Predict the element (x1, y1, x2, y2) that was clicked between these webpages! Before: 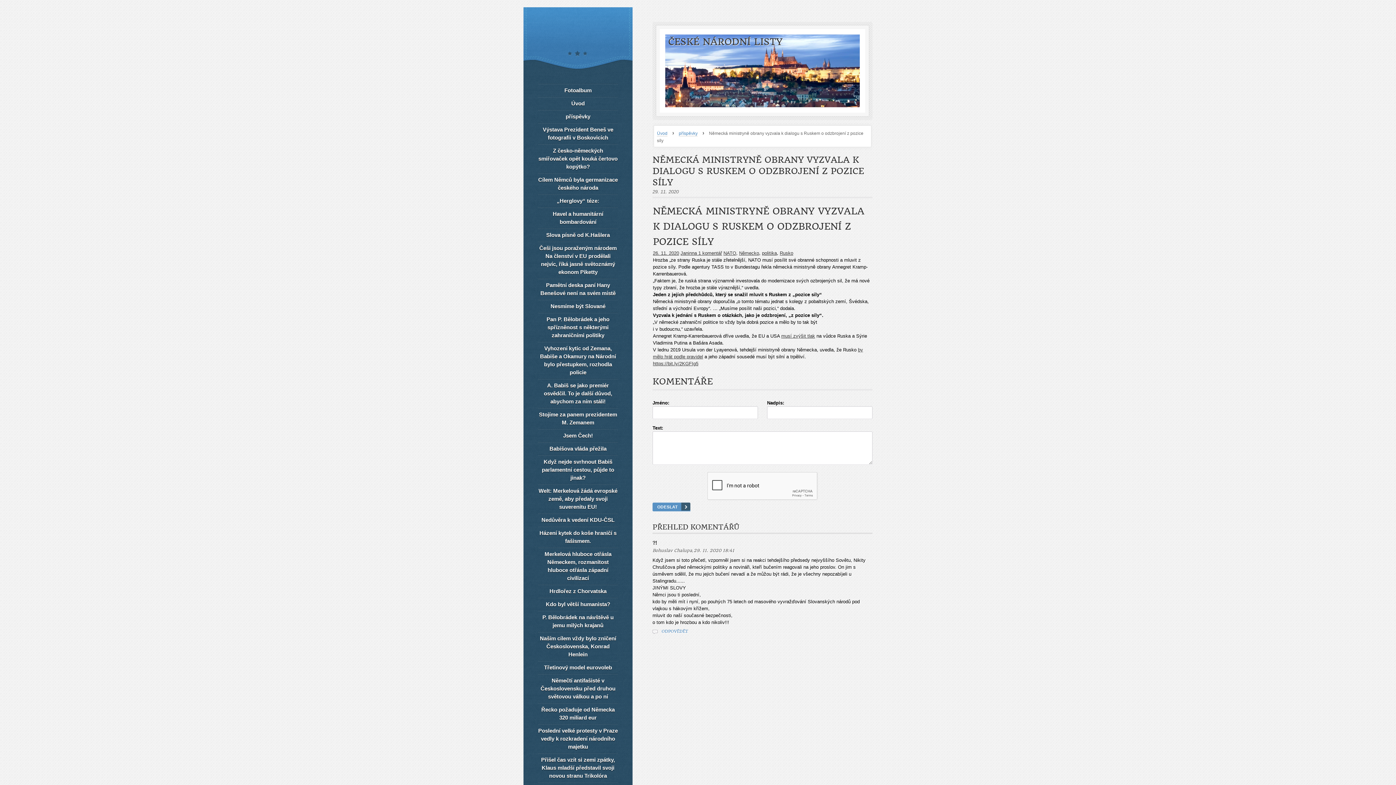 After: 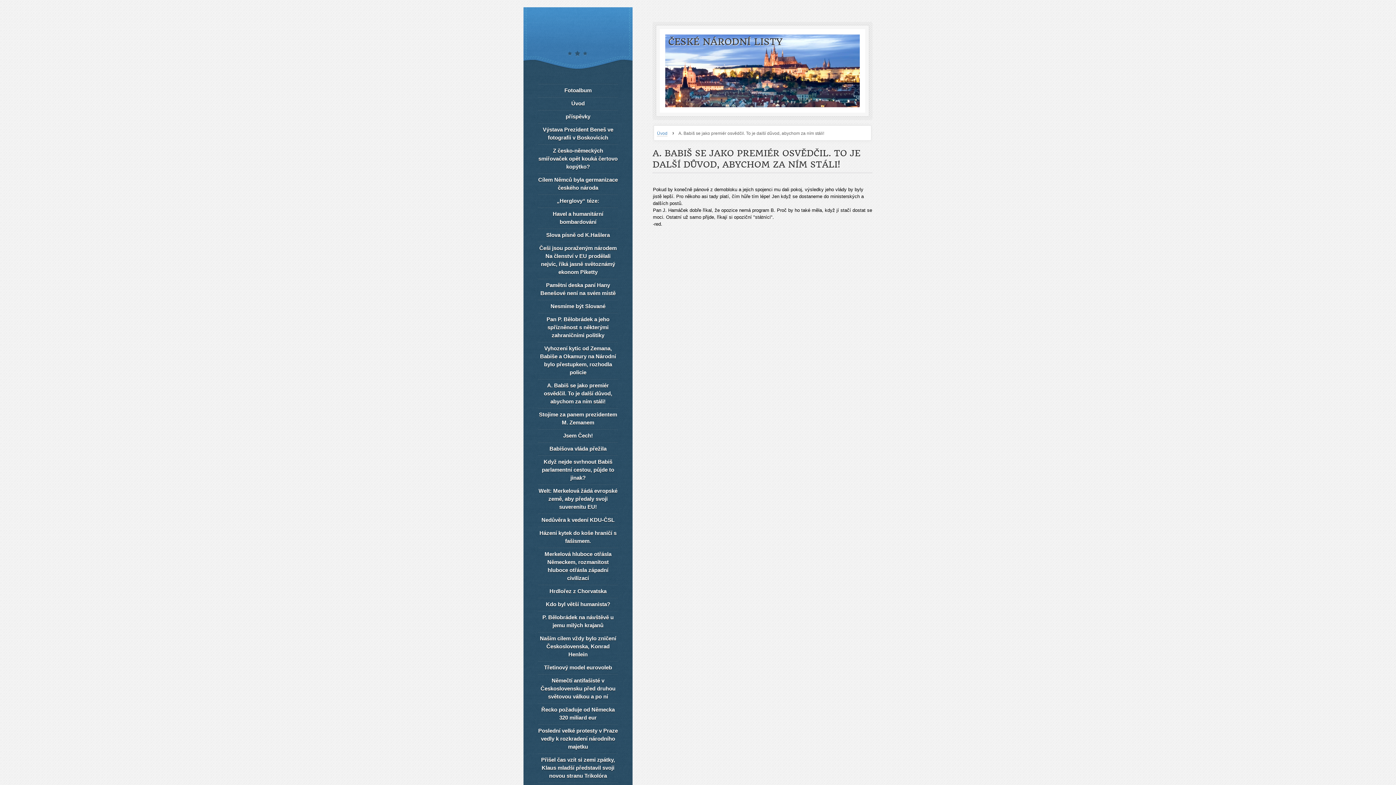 Action: label: A. Babiš se jako premiér osvědčil. To je další důvod, abychom za ním stáli! bbox: (538, 378, 618, 408)